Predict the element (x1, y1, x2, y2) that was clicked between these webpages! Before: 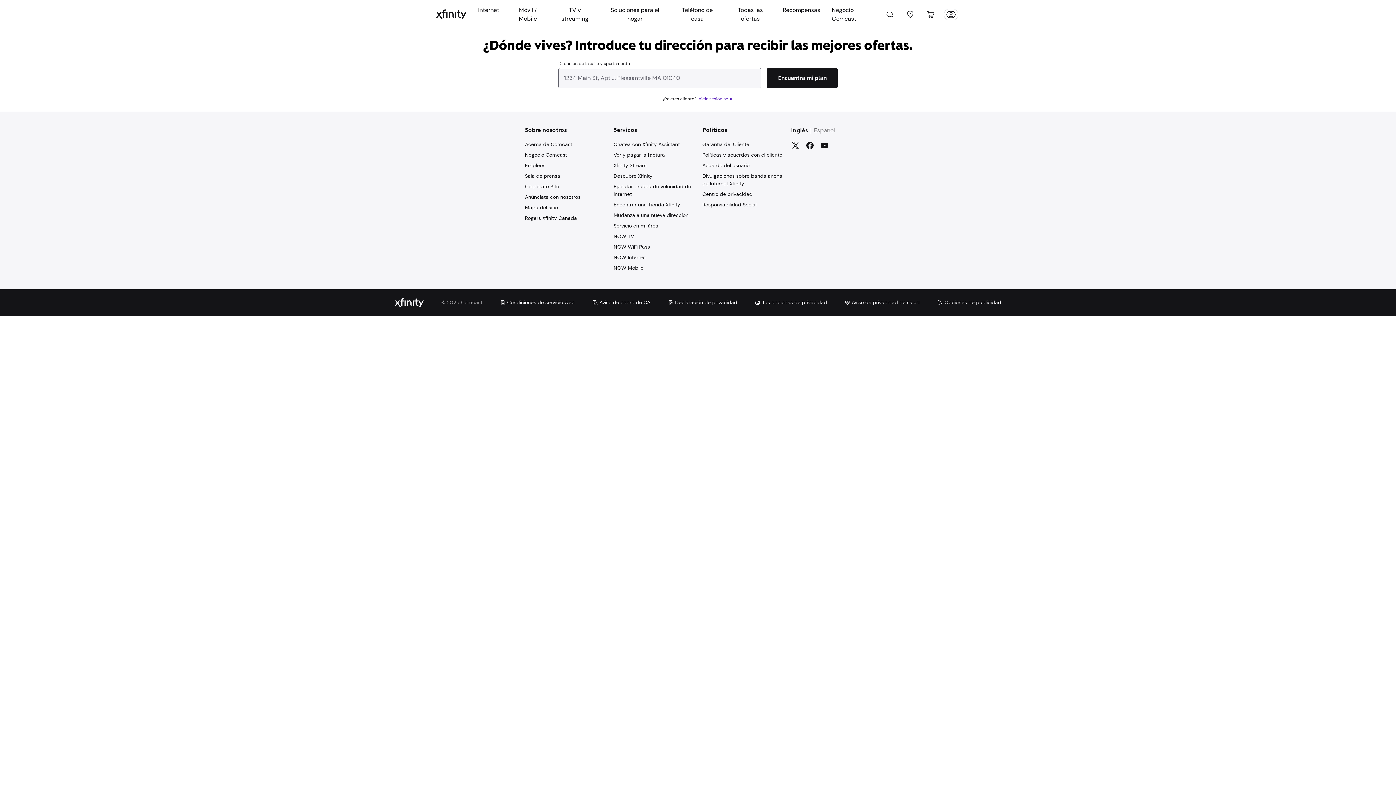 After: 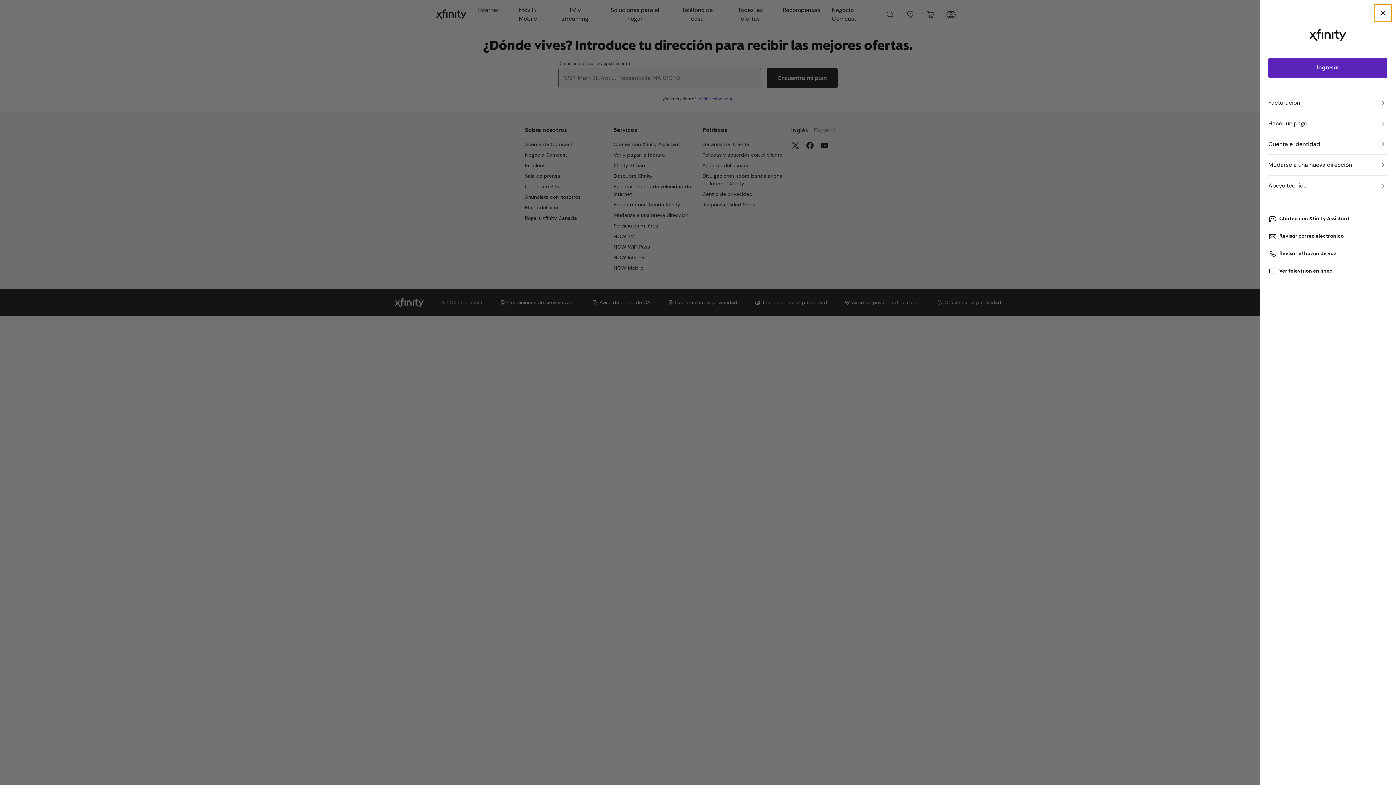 Action: label: Account bbox: (942, 5, 960, 23)